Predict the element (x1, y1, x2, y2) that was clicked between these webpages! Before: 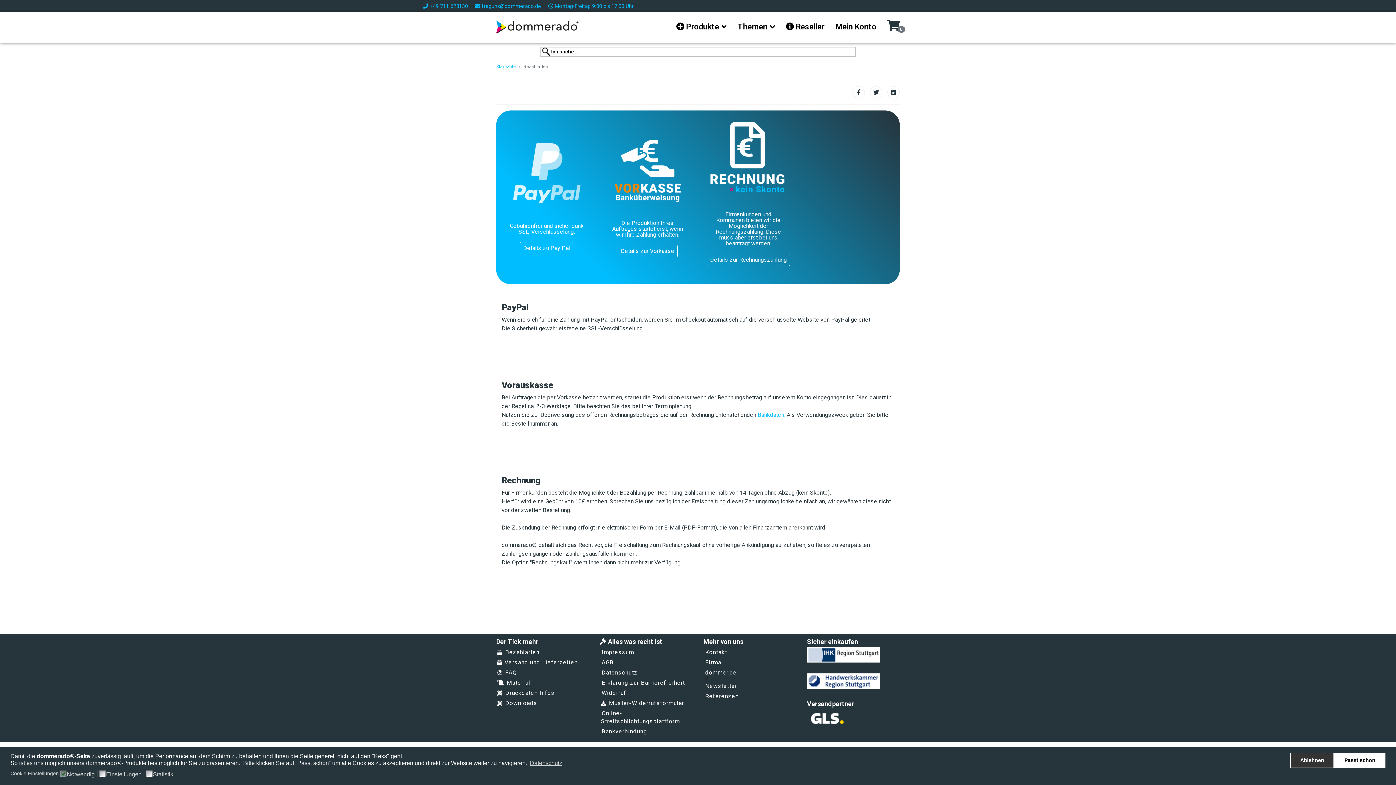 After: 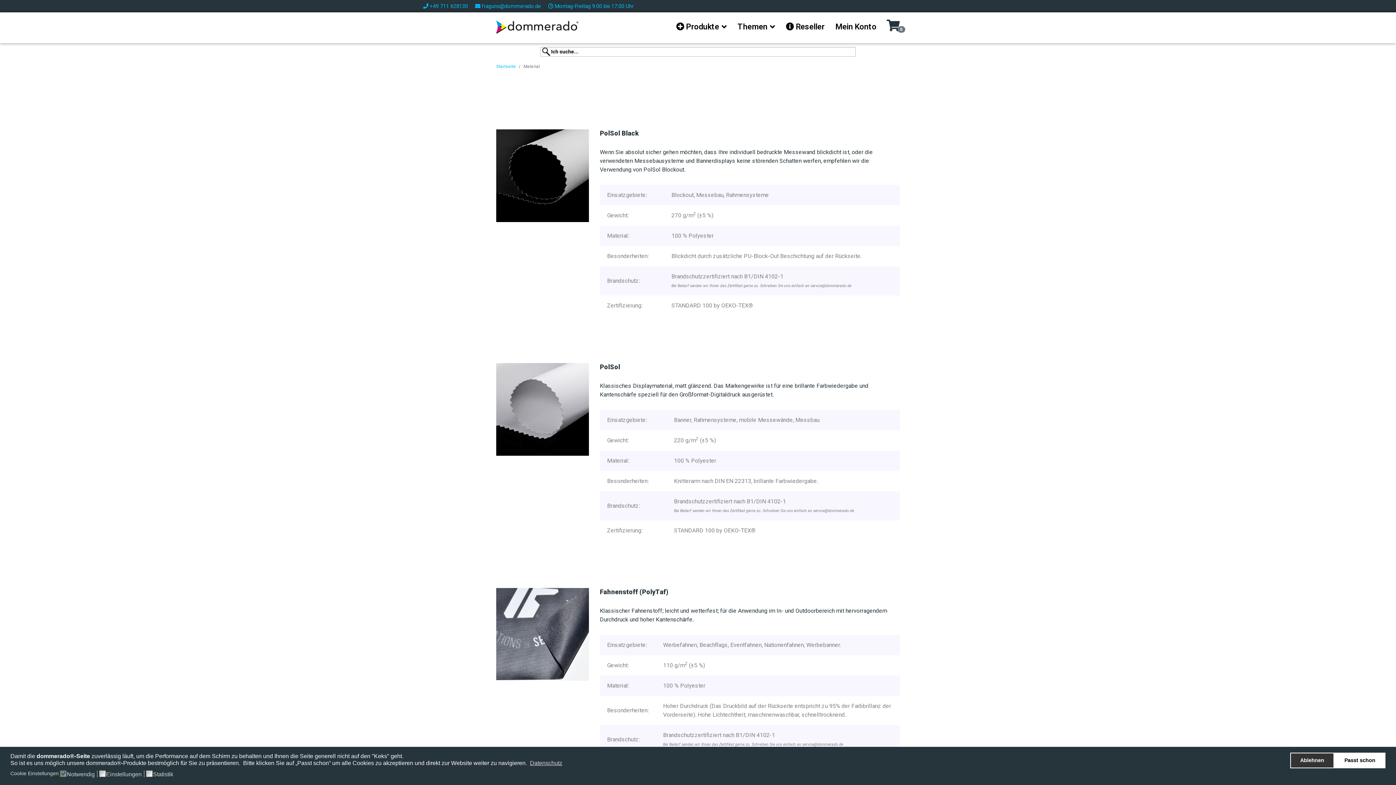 Action: bbox: (496, 678, 531, 688) label:  Material